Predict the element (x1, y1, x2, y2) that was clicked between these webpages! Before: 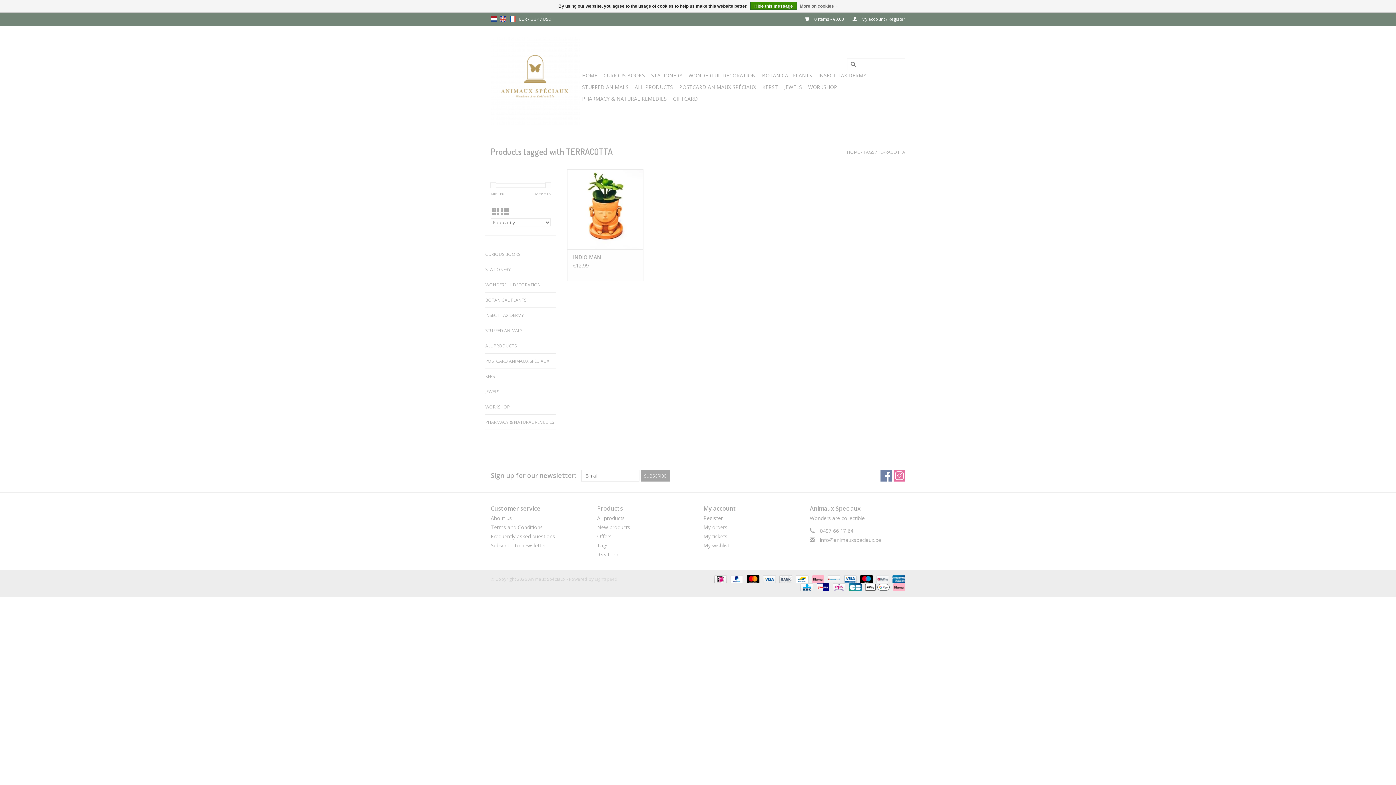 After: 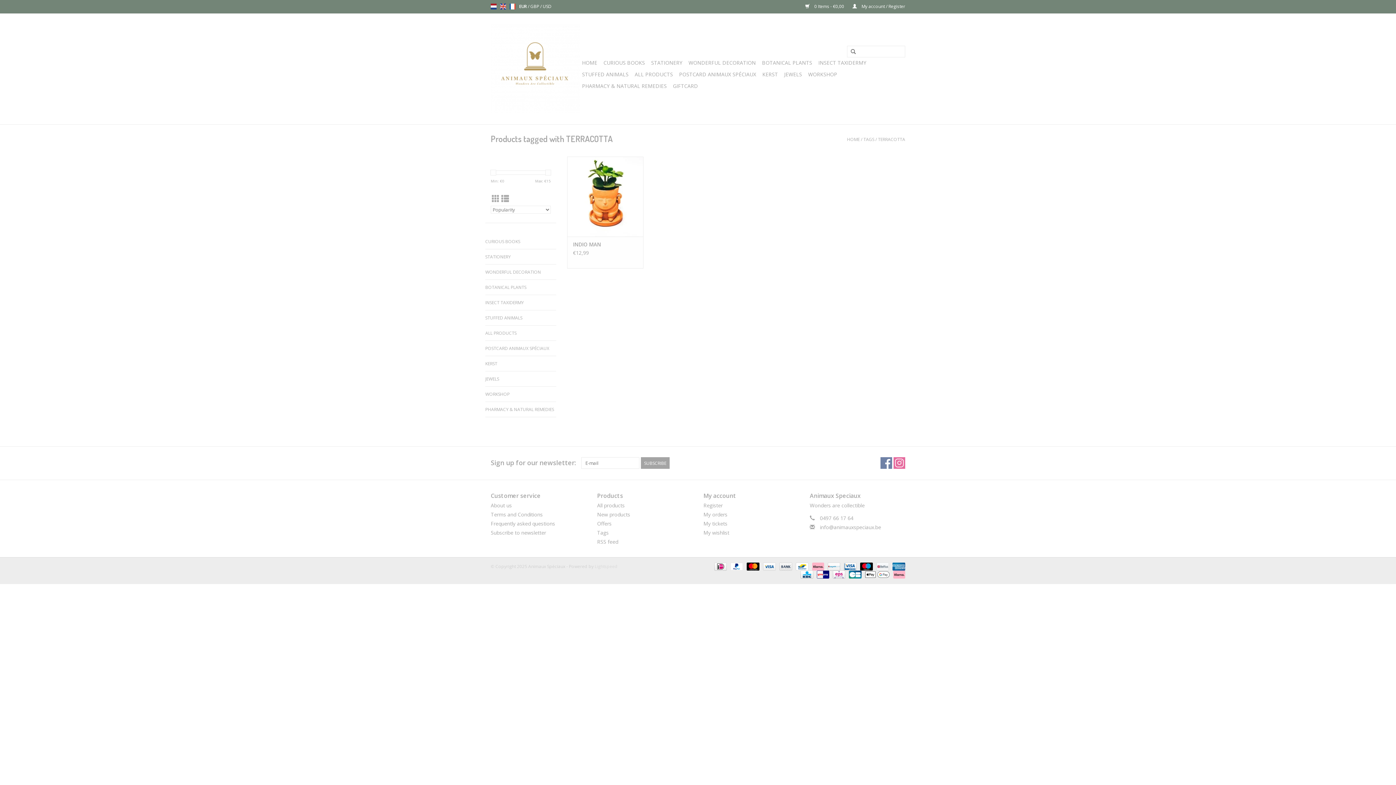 Action: bbox: (490, 182, 496, 188)